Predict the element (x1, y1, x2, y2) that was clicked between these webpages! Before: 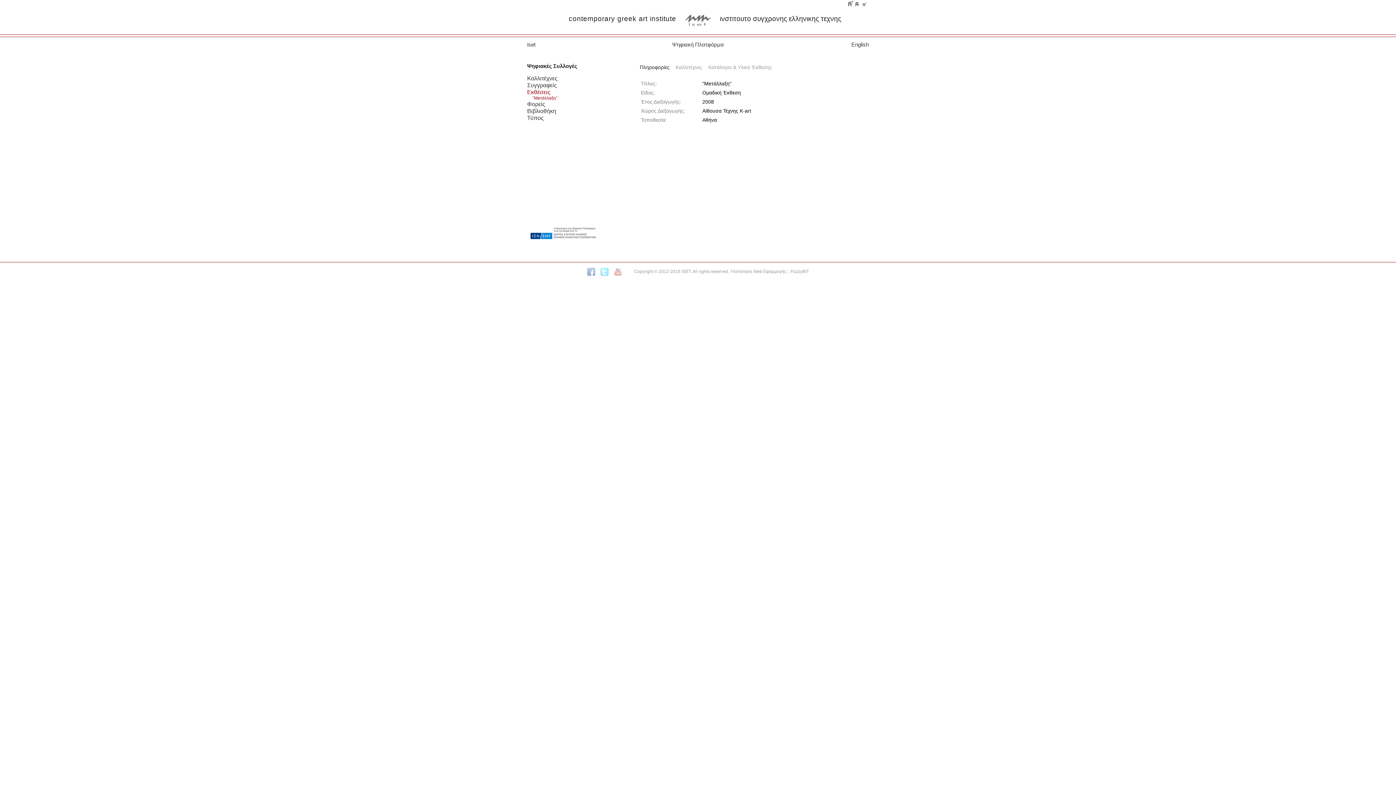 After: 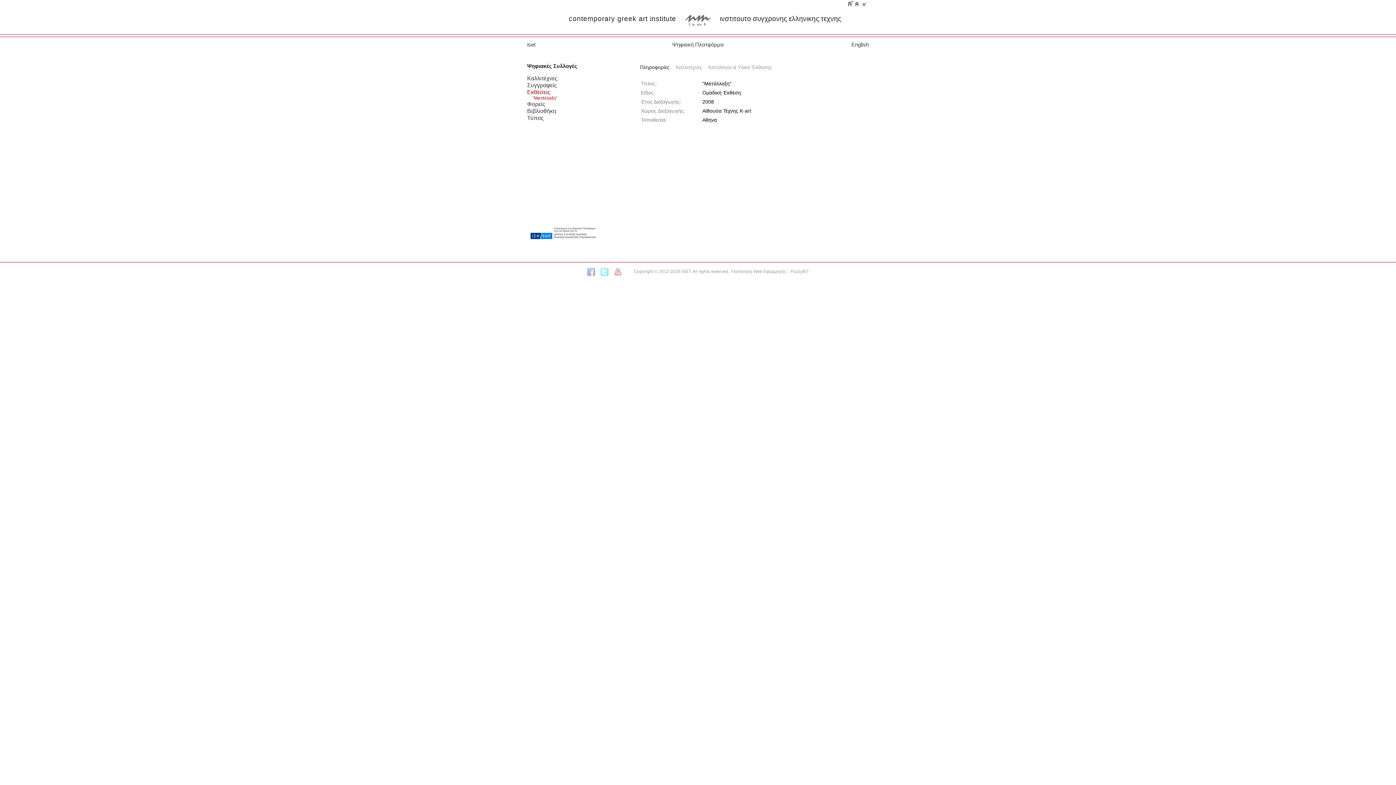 Action: bbox: (640, 61, 674, 73) label: Πληροφορίες